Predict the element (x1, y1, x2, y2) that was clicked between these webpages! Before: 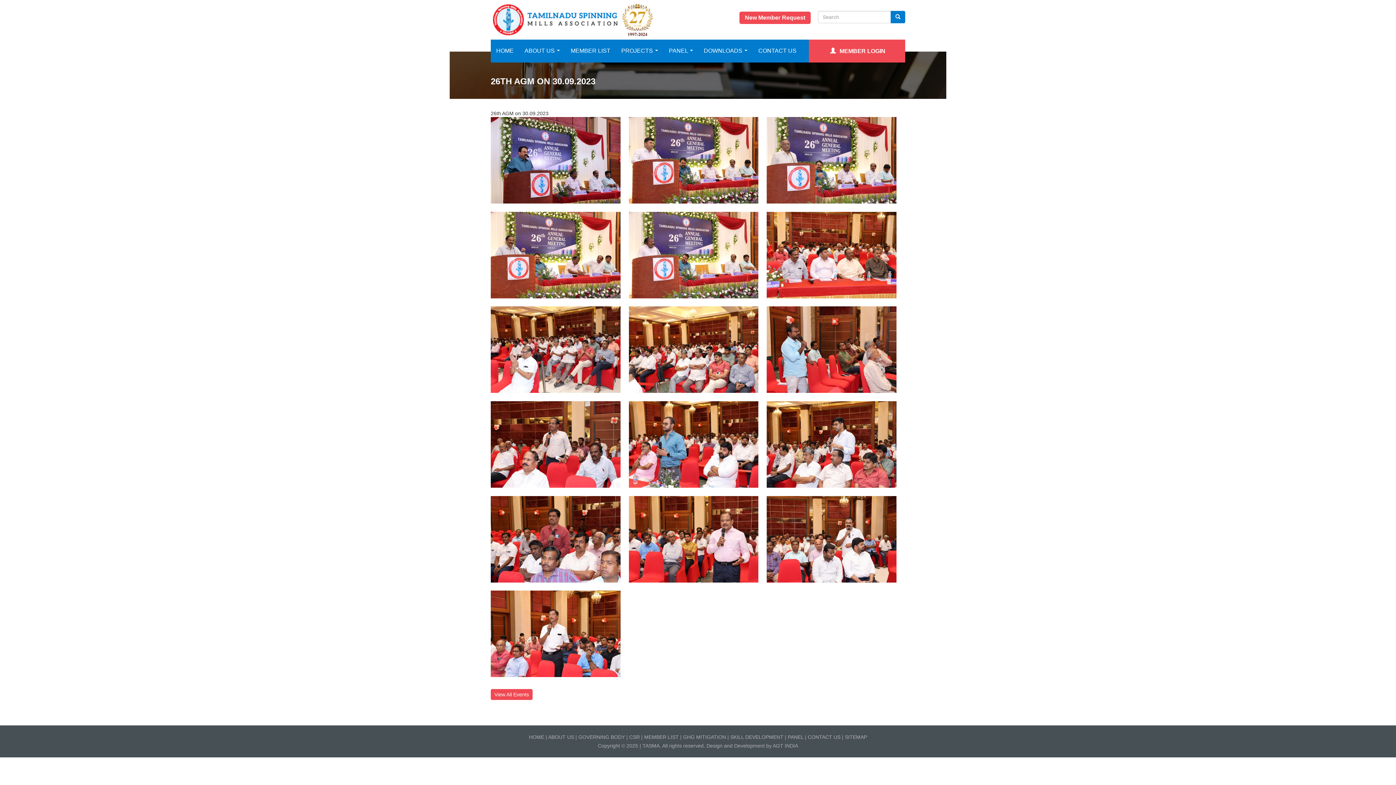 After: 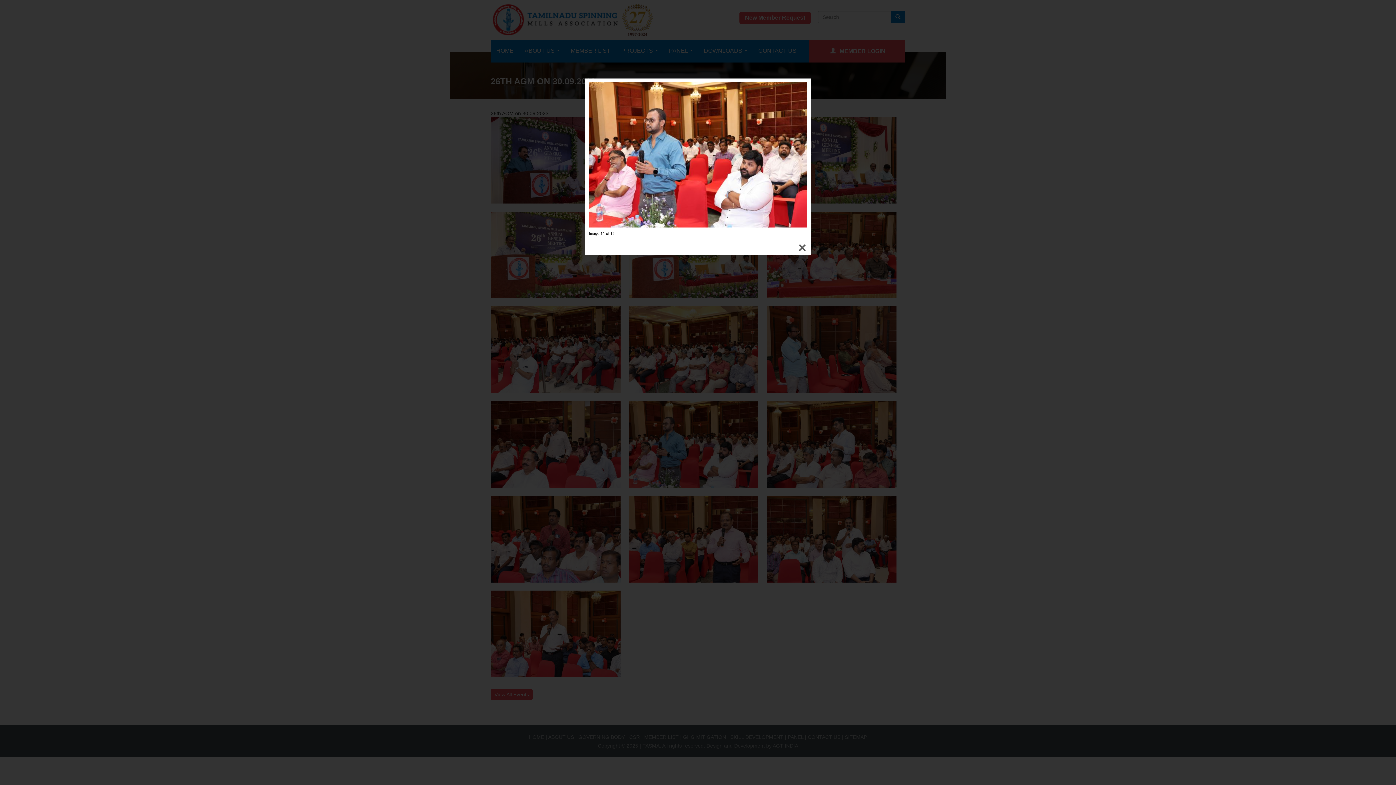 Action: bbox: (628, 401, 758, 487)